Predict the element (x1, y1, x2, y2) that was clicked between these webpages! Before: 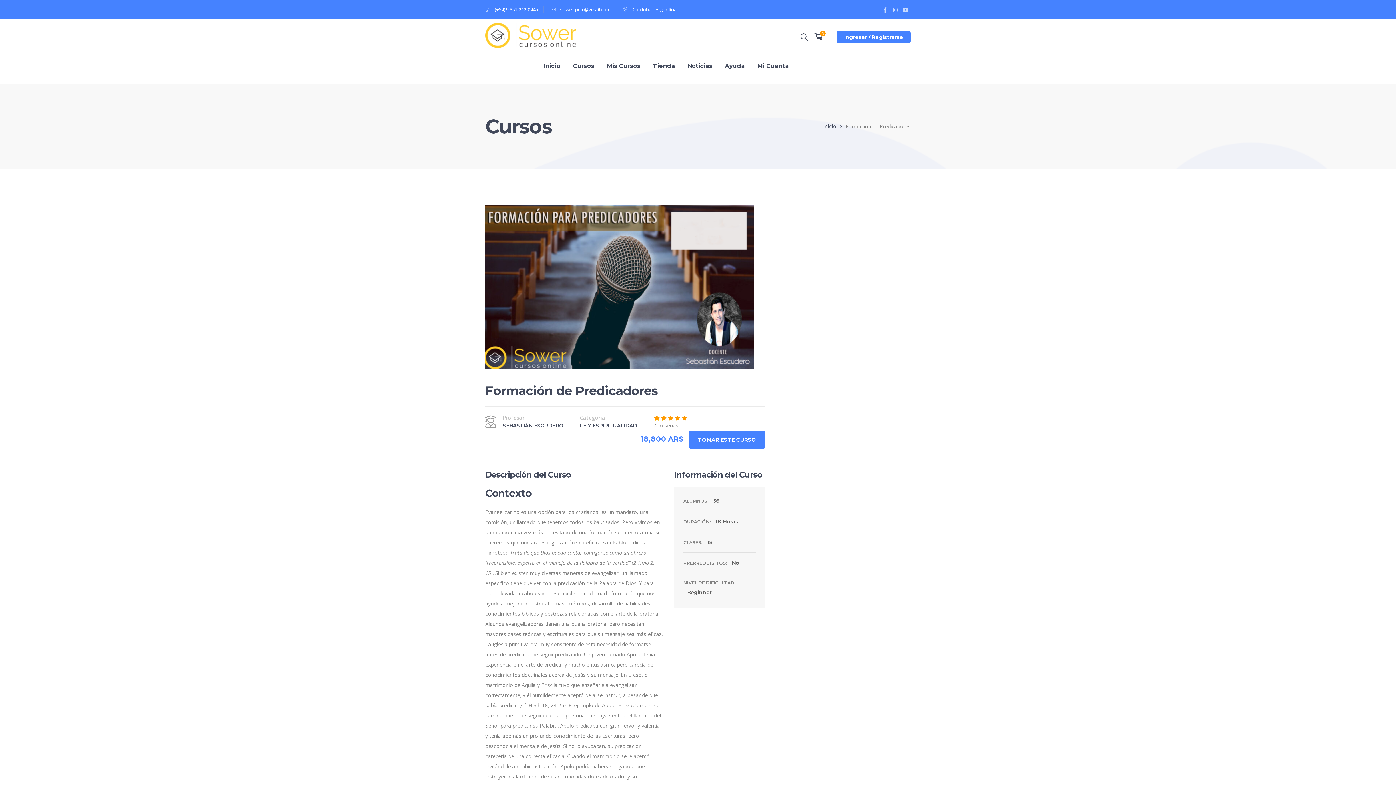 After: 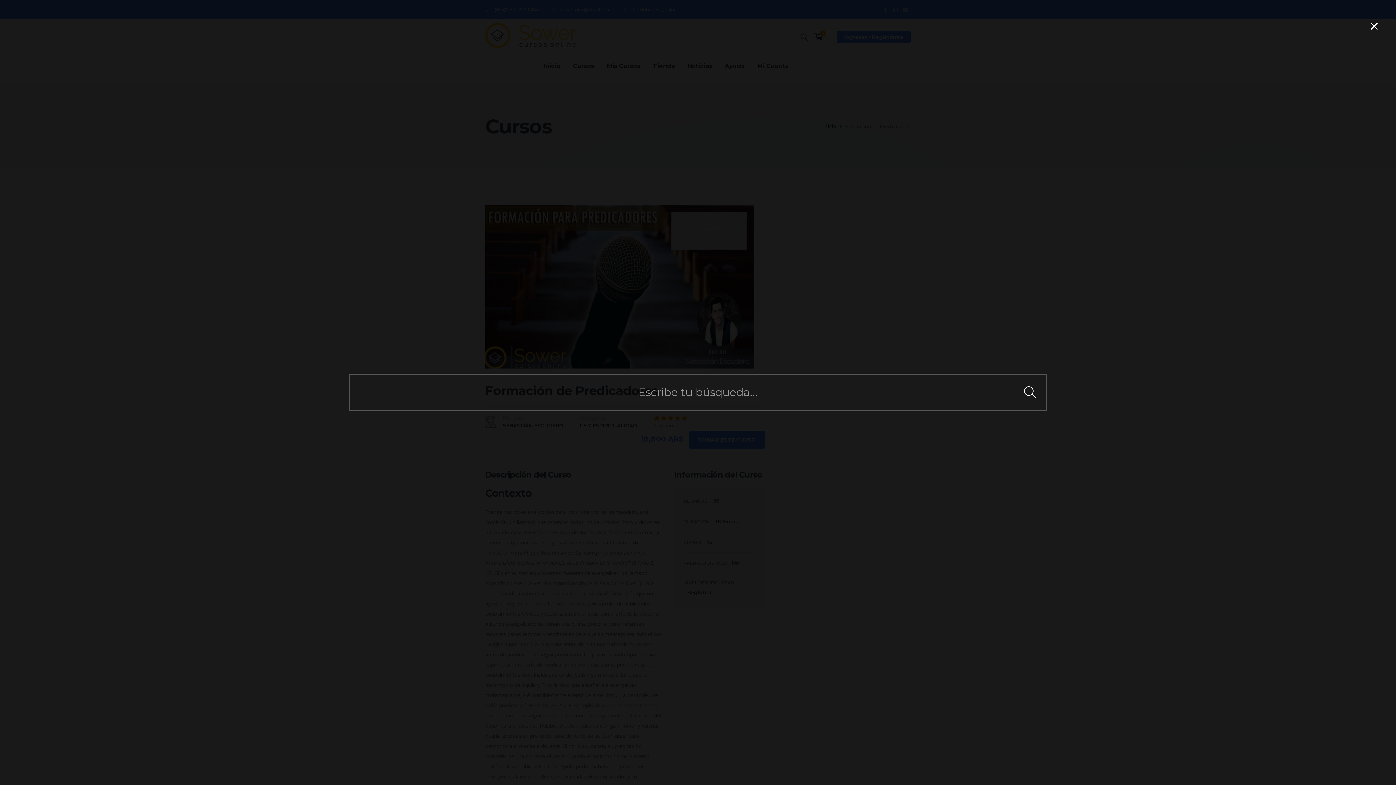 Action: bbox: (798, 31, 809, 42)